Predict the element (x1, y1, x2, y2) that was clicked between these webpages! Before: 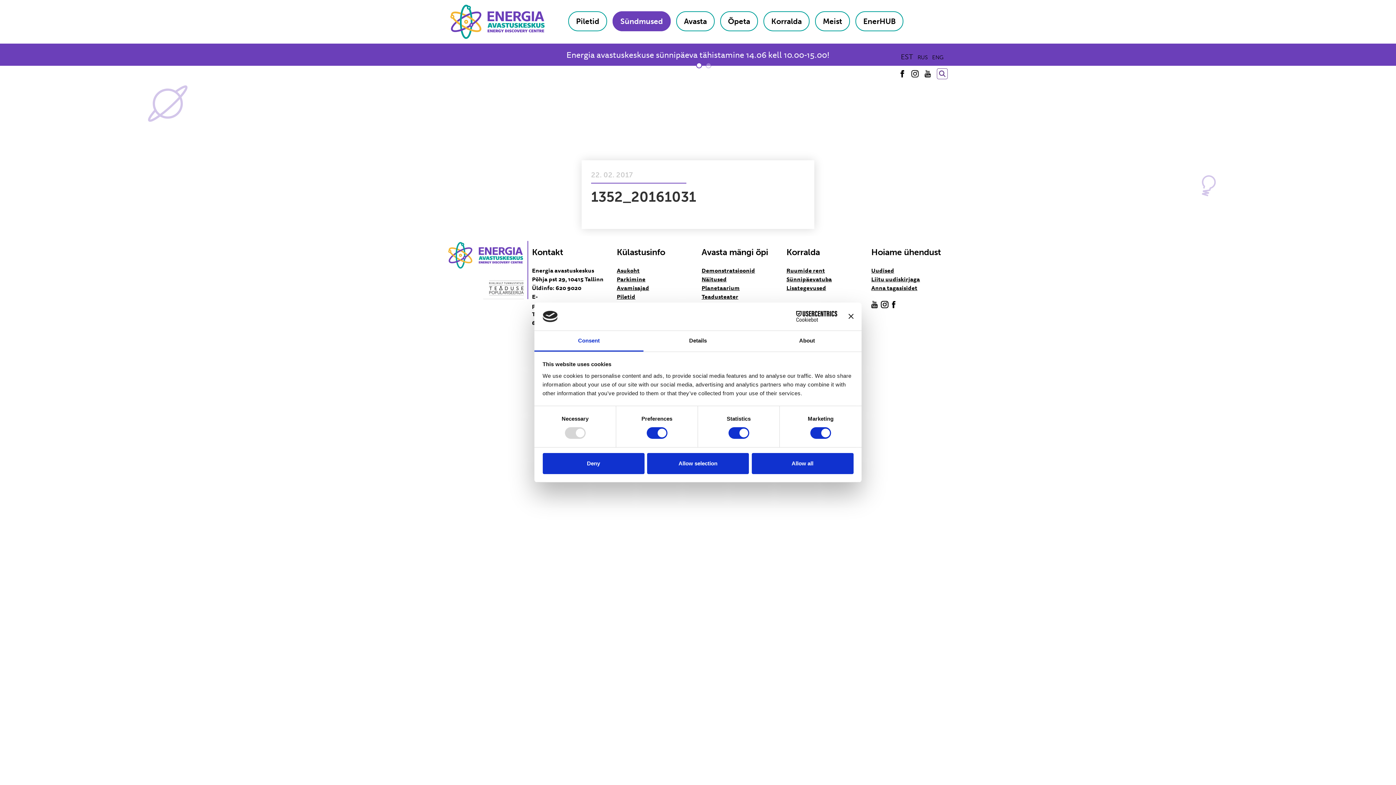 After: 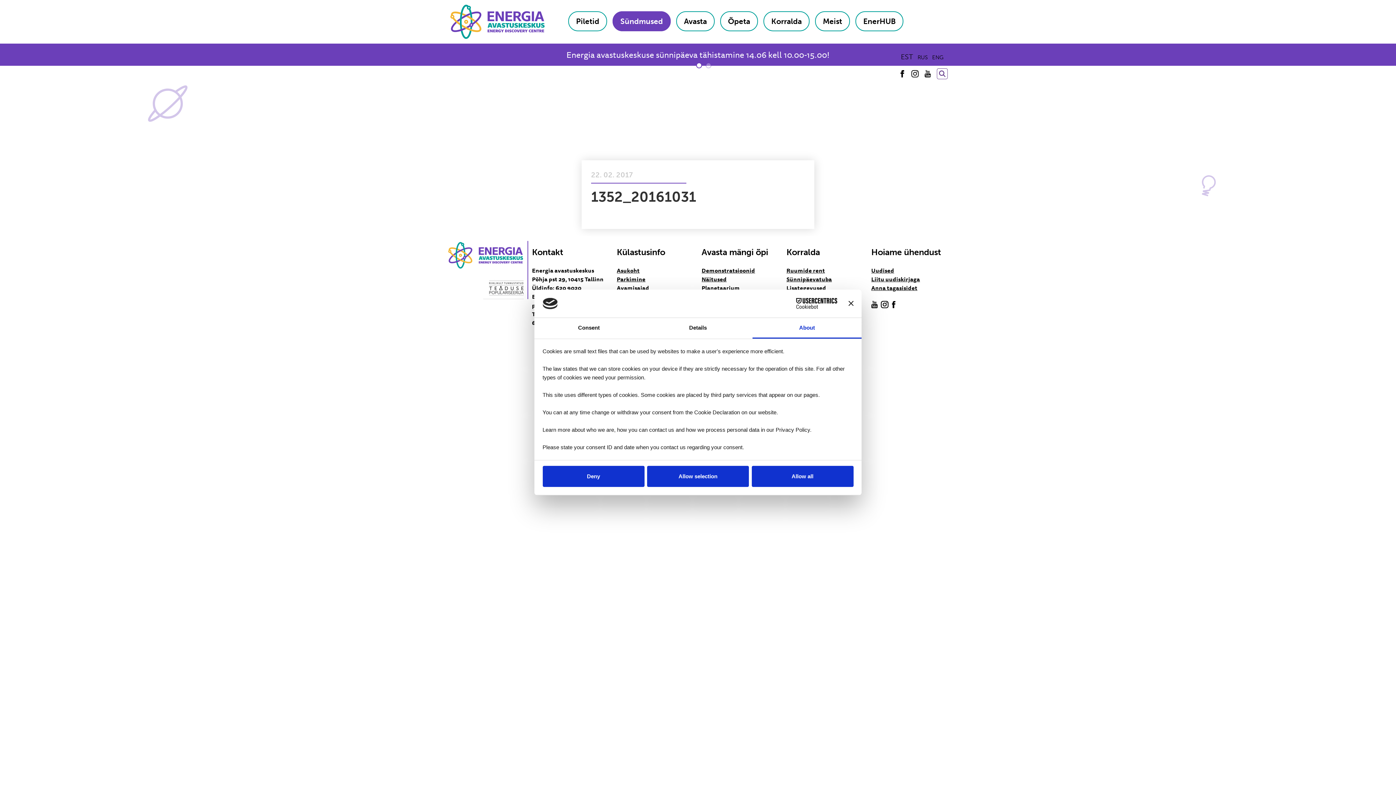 Action: bbox: (752, 331, 861, 351) label: About